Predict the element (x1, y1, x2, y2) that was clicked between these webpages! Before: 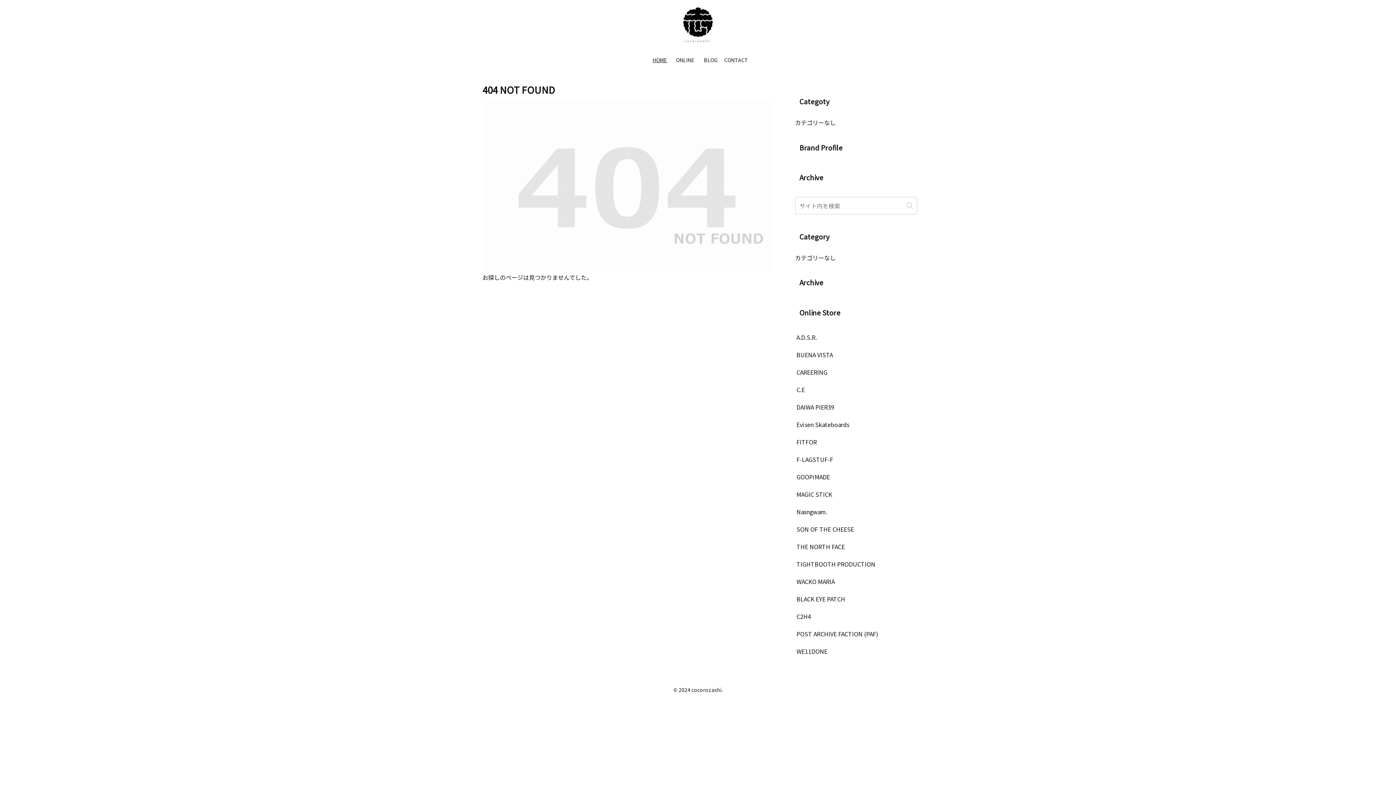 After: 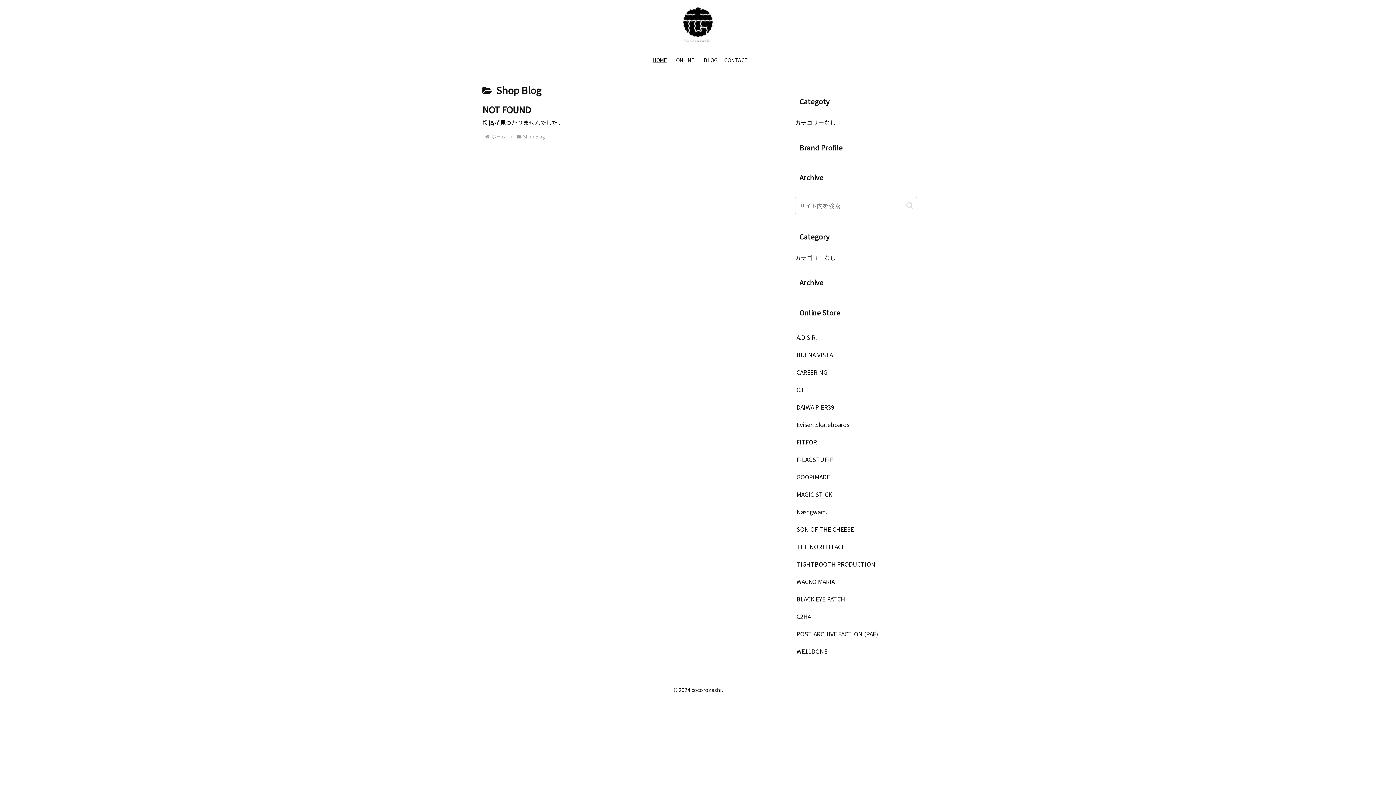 Action: label: BLOG bbox: (698, 50, 723, 69)